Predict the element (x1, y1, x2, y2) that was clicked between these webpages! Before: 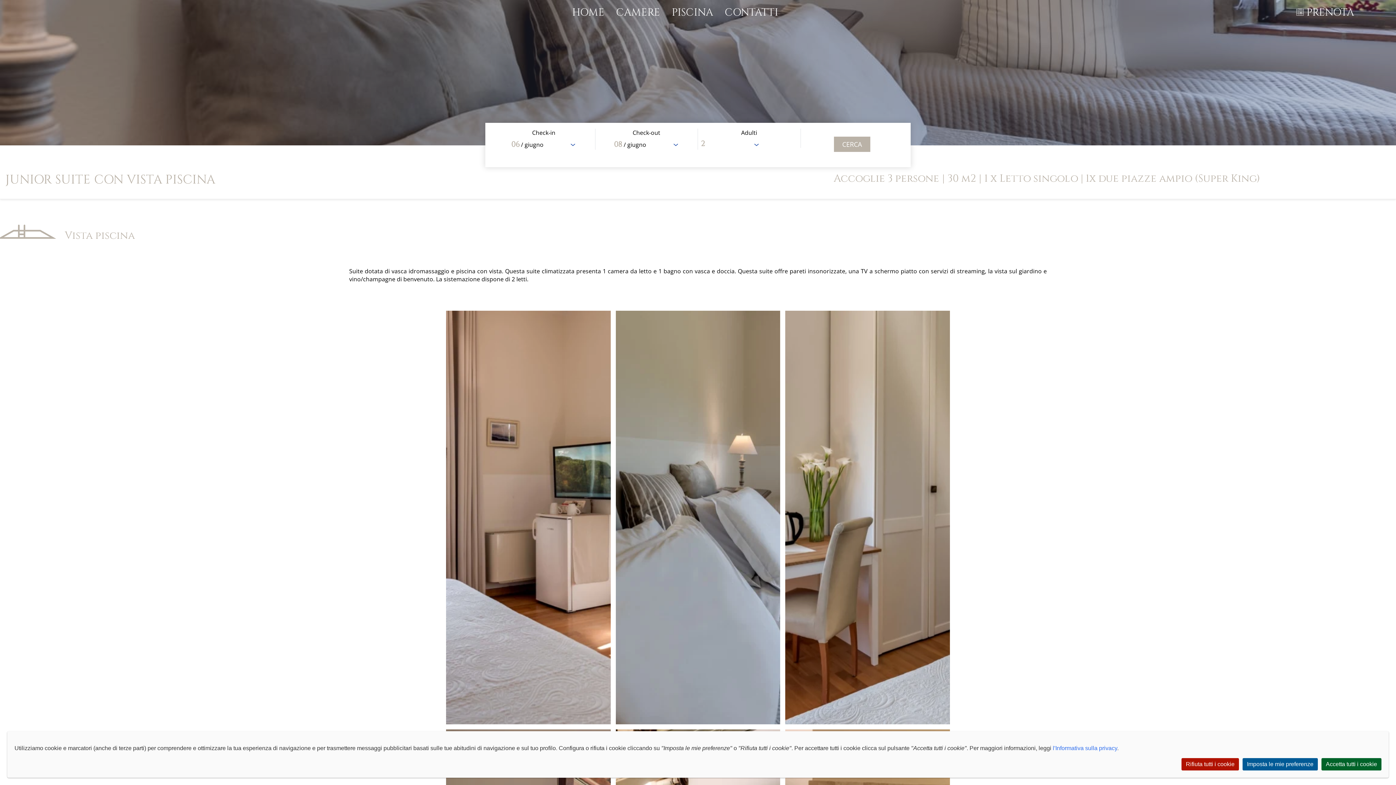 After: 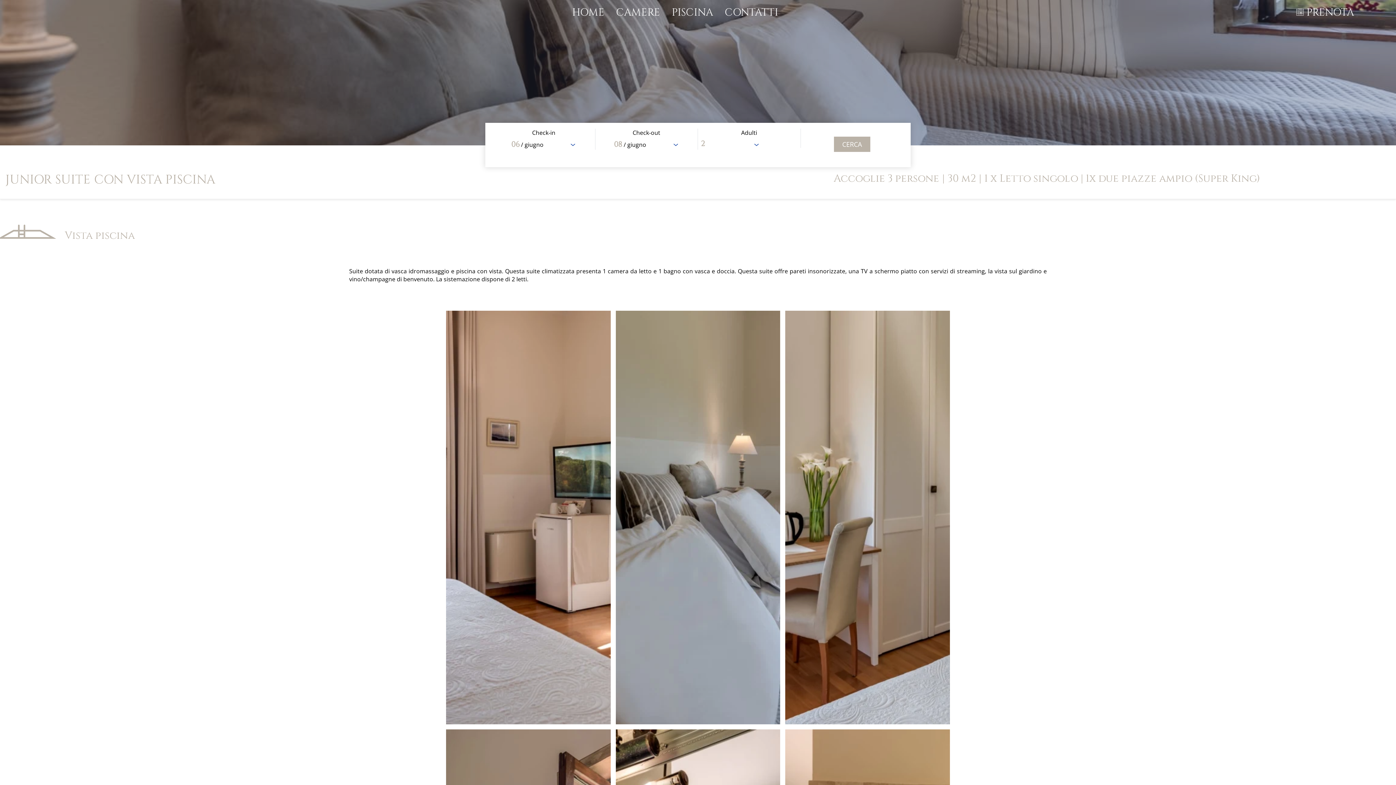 Action: label: Rifiuta tutti i cookie bbox: (1181, 758, 1239, 770)